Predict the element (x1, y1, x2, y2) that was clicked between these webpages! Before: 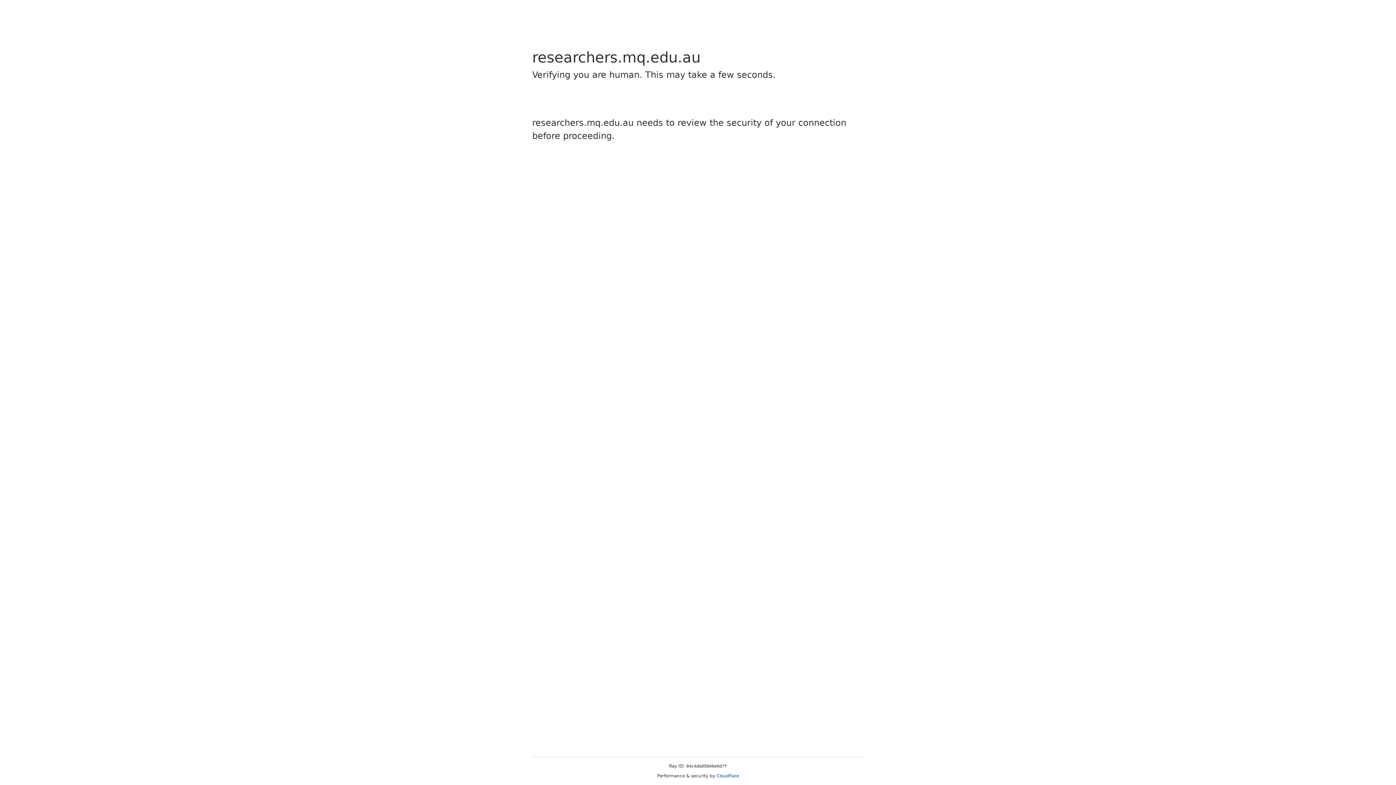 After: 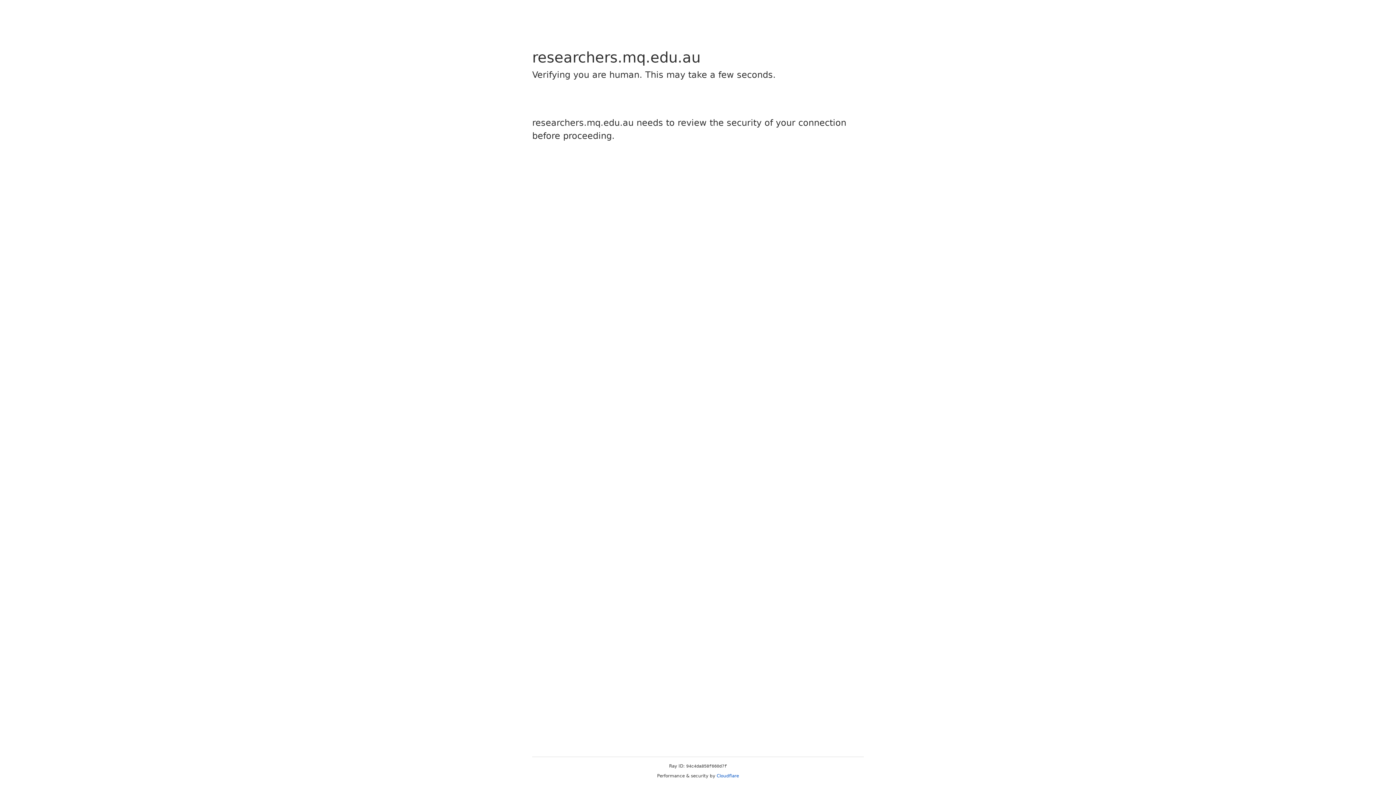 Action: label: Cloudflare bbox: (716, 773, 739, 778)